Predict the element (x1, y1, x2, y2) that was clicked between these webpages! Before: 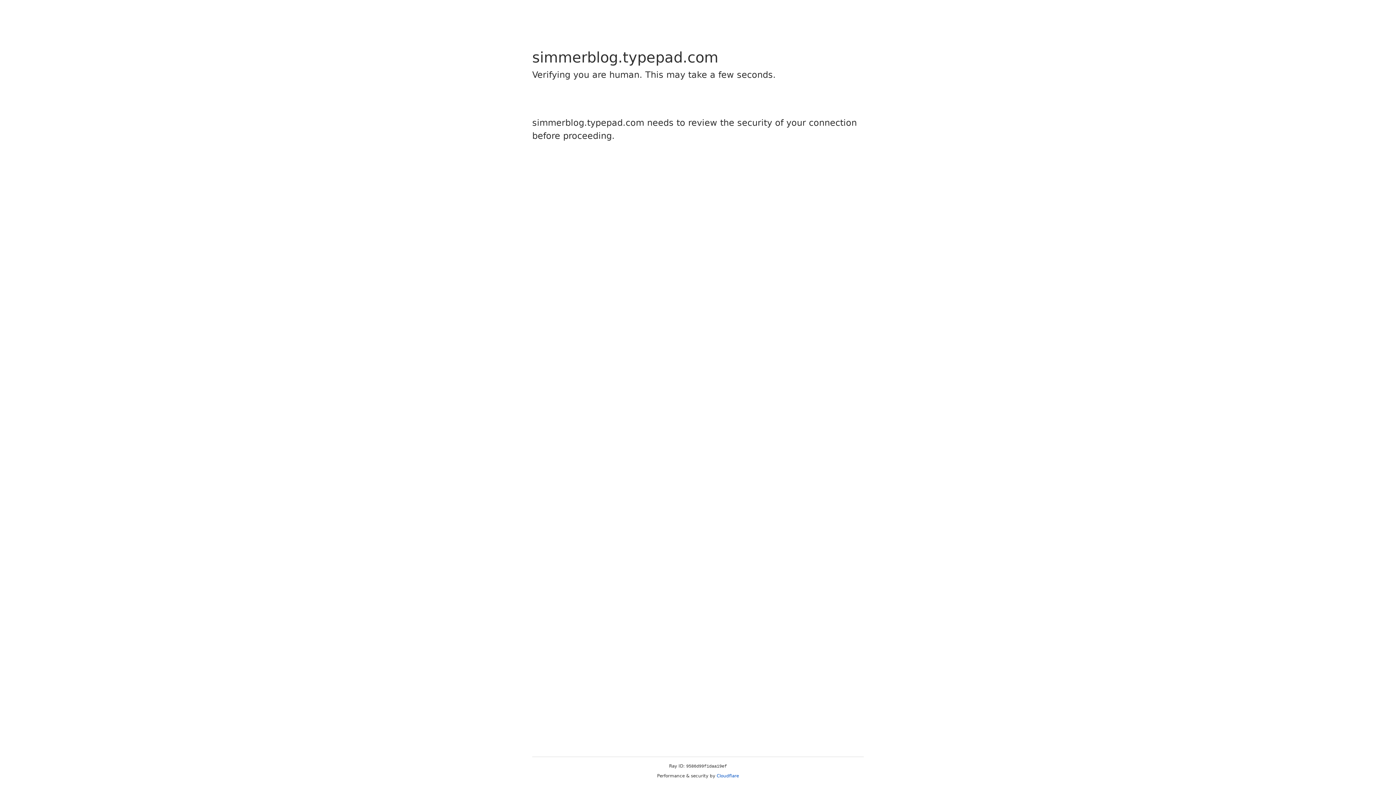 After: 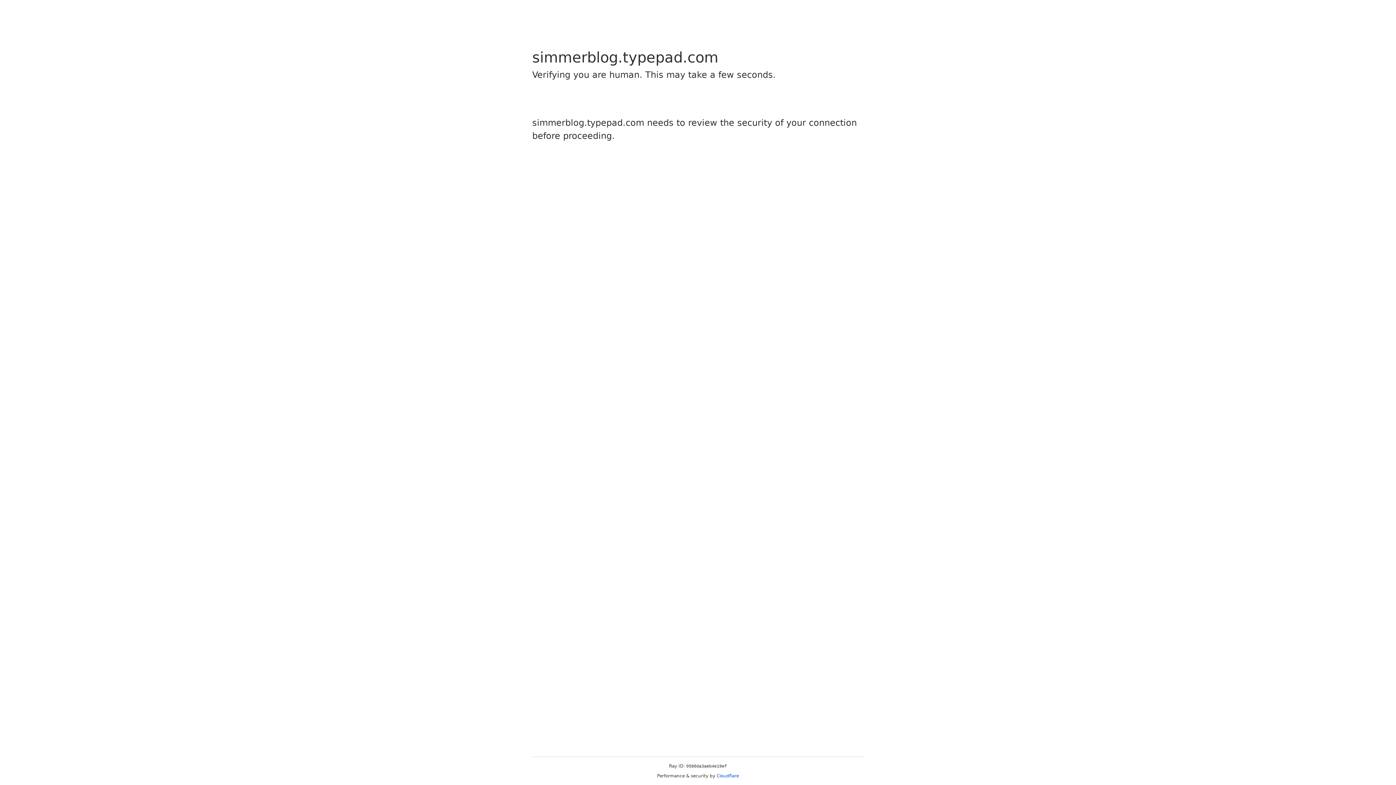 Action: bbox: (716, 773, 739, 778) label: Cloudflare